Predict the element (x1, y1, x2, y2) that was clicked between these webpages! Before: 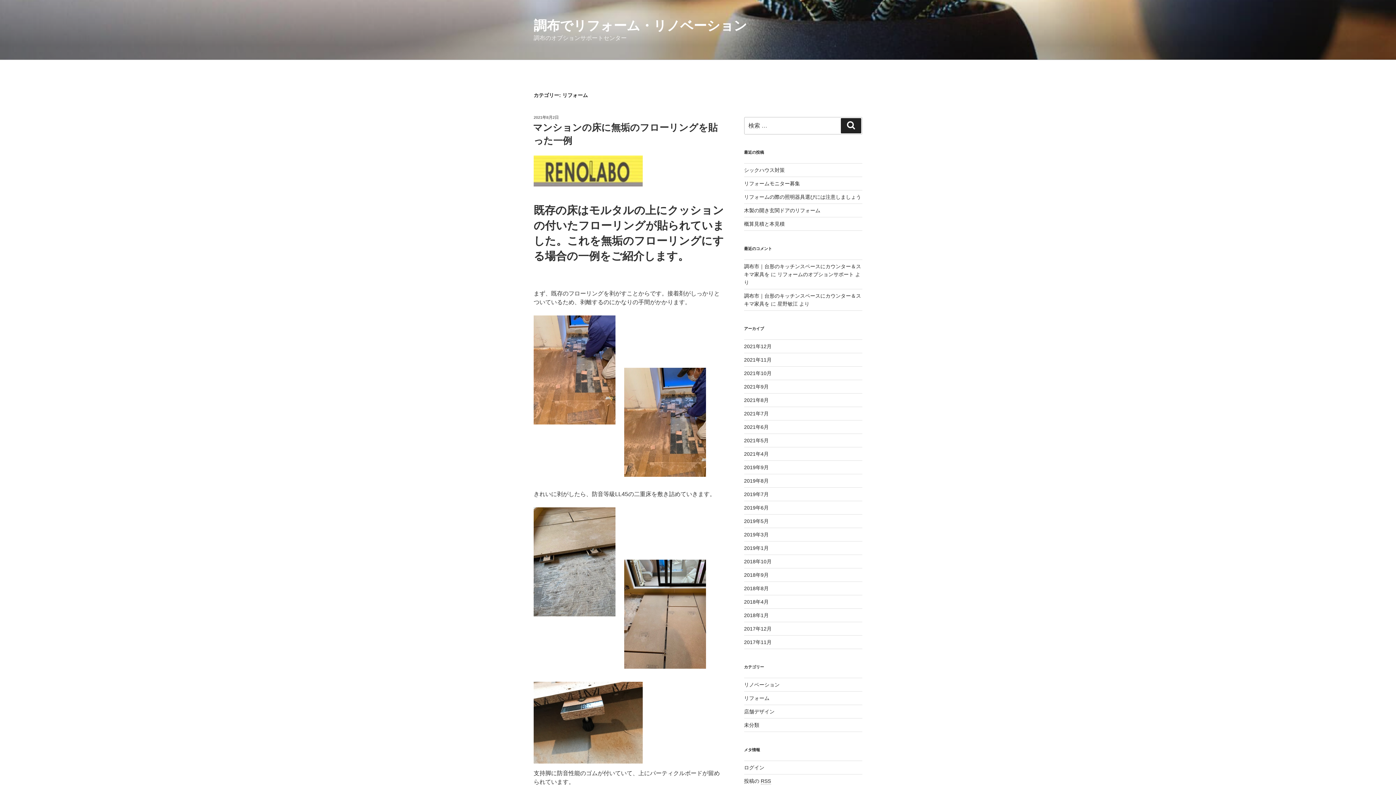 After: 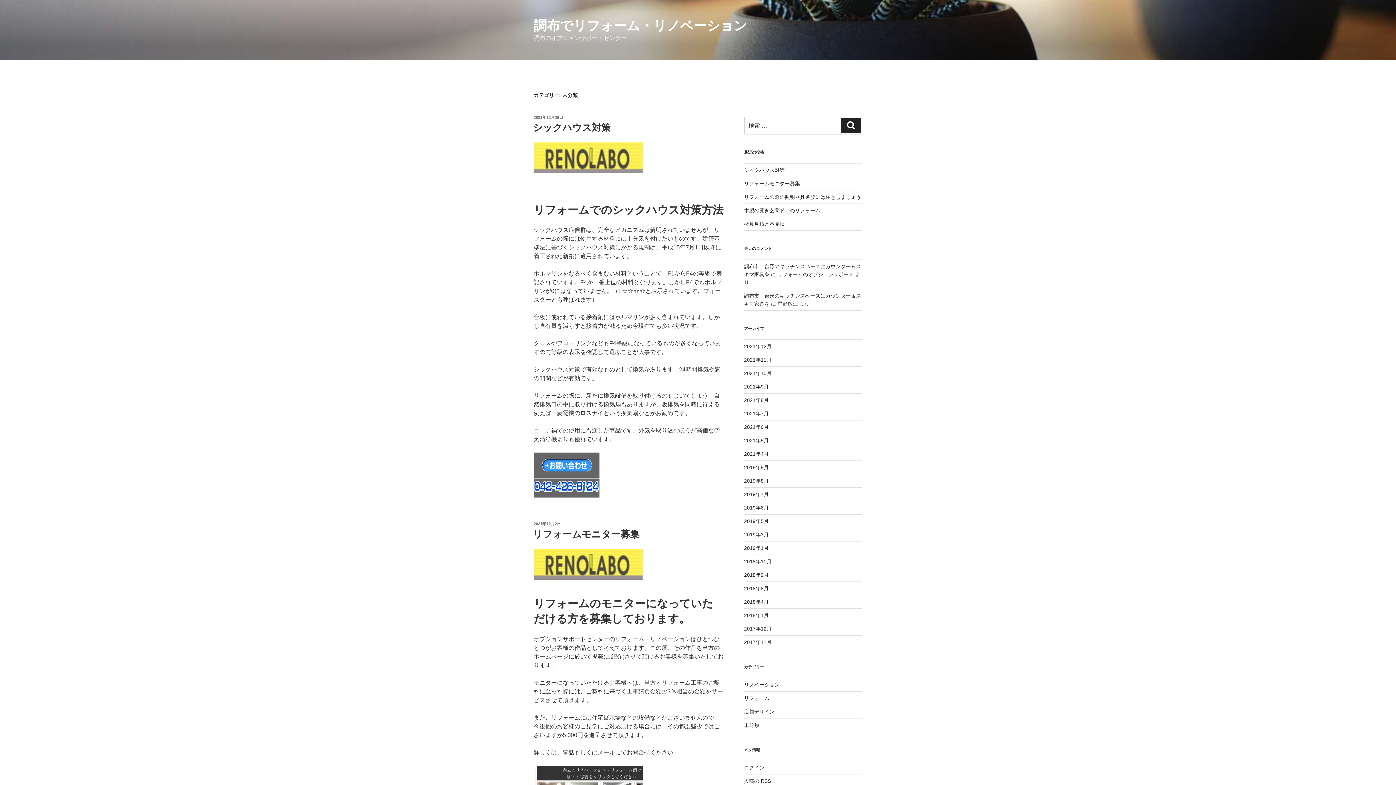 Action: bbox: (744, 722, 759, 728) label: 未分類